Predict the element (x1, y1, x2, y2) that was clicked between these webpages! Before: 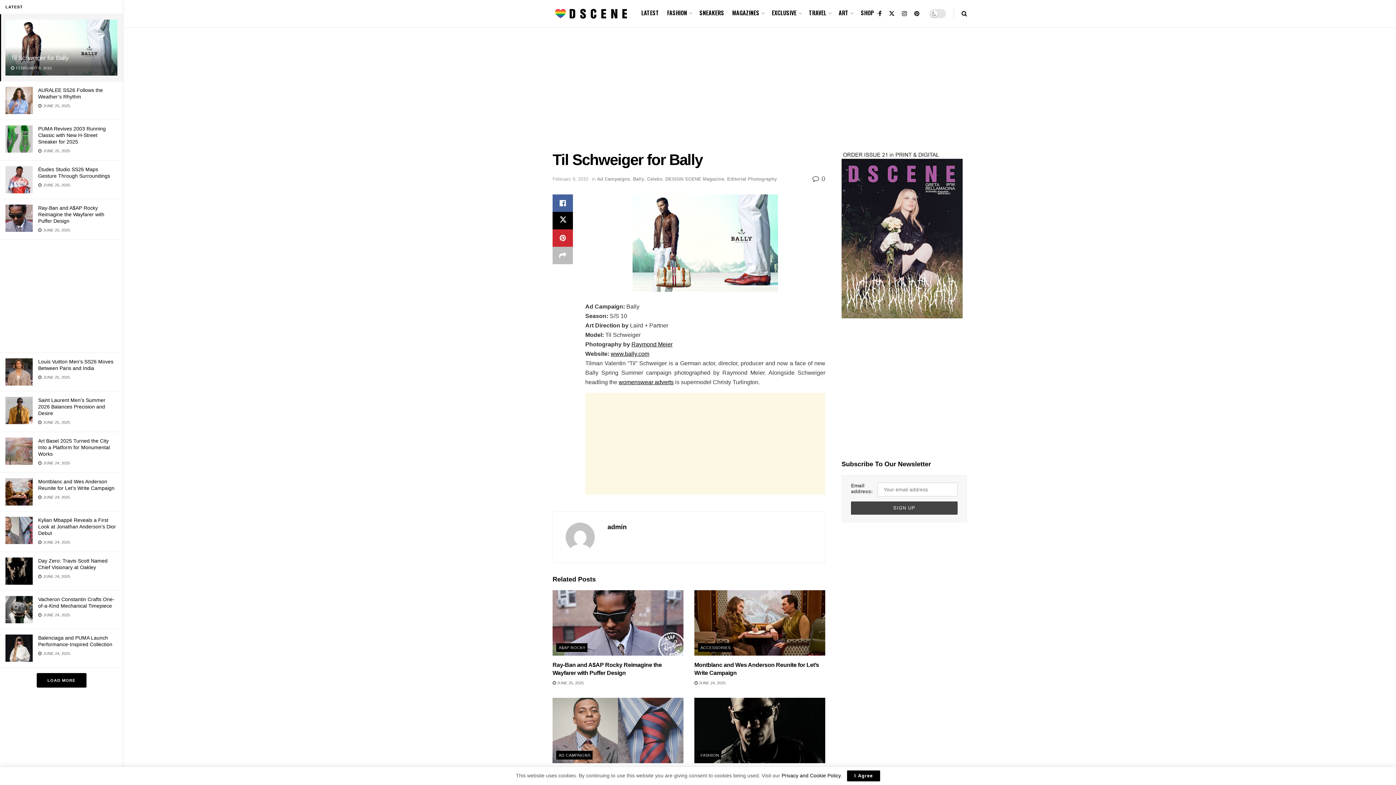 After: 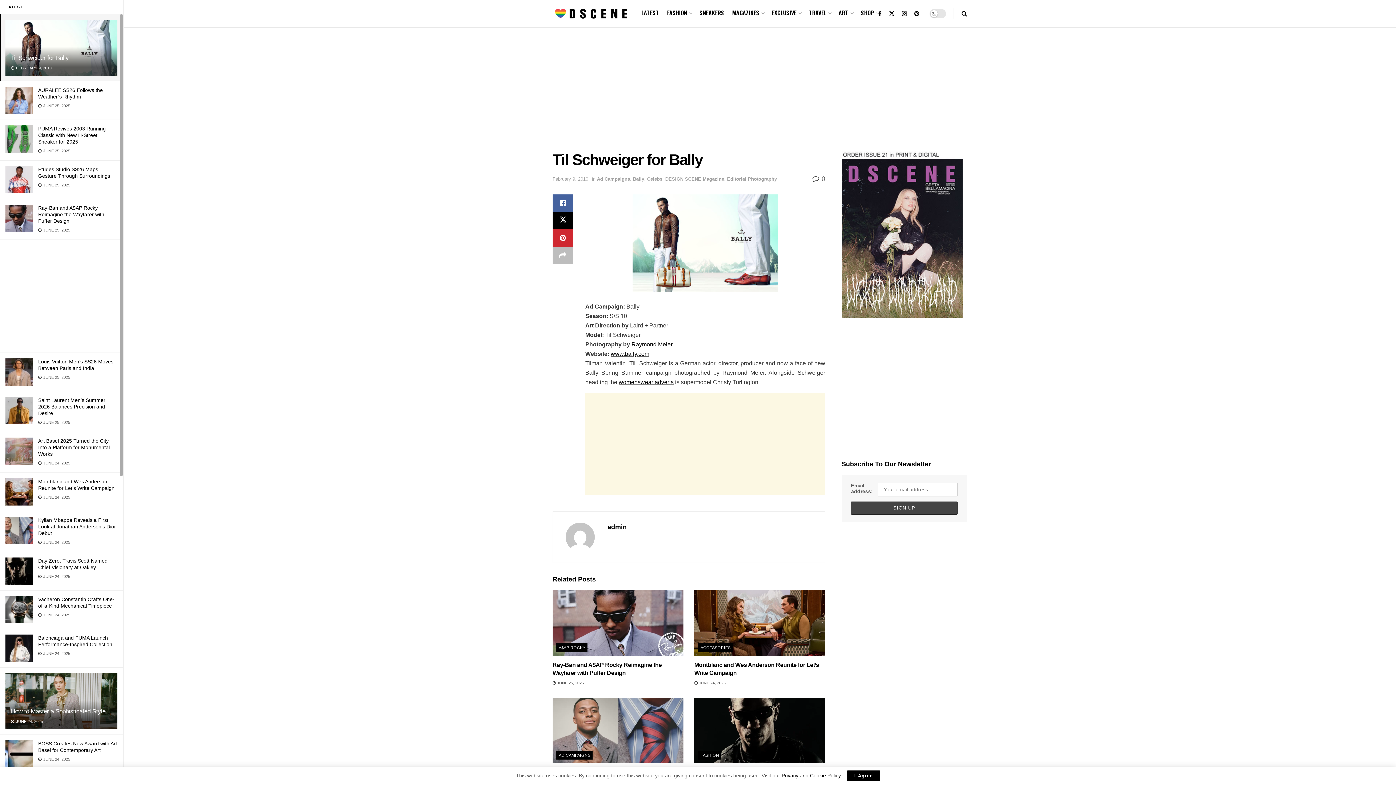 Action: label: LOAD MORE bbox: (36, 673, 86, 688)